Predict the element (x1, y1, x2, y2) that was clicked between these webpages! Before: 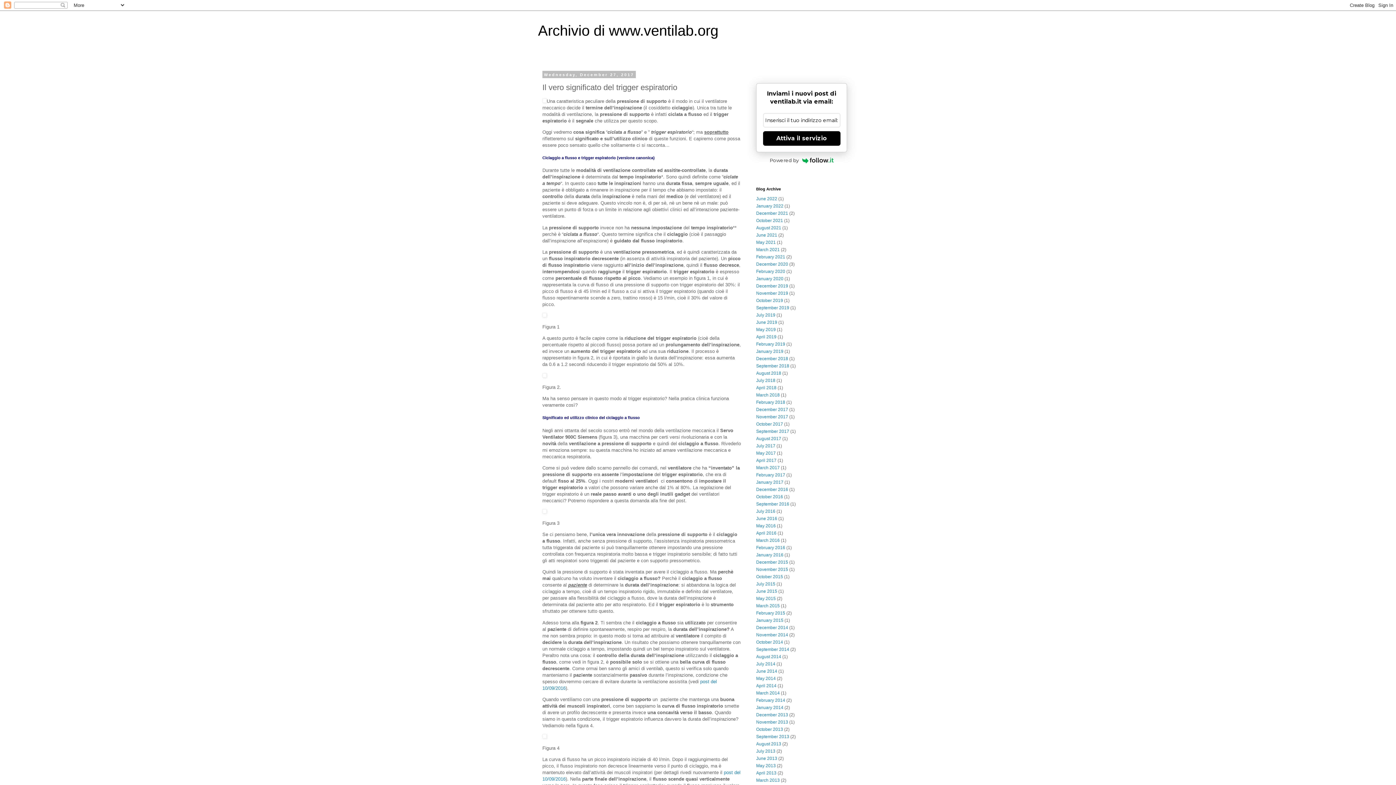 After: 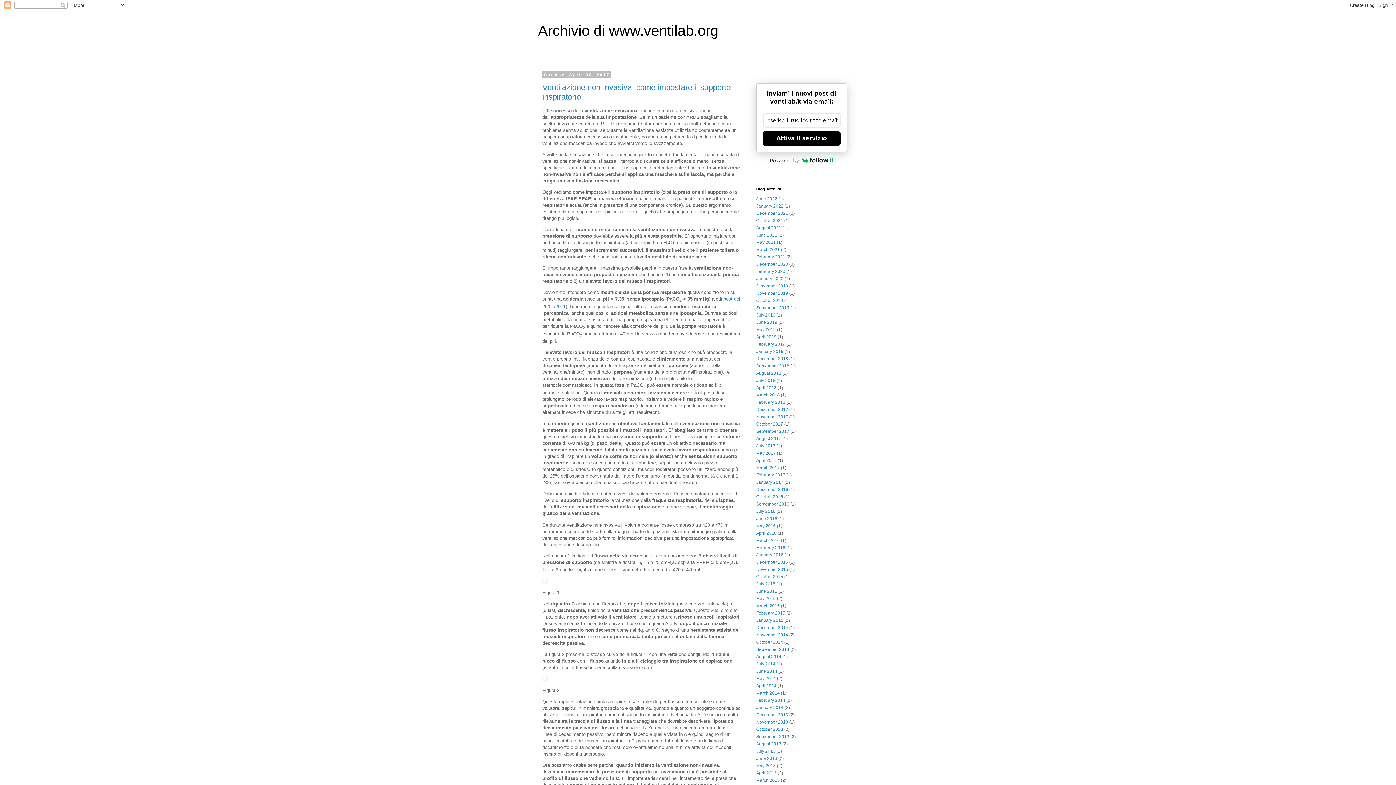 Action: bbox: (756, 458, 776, 463) label: April 2017